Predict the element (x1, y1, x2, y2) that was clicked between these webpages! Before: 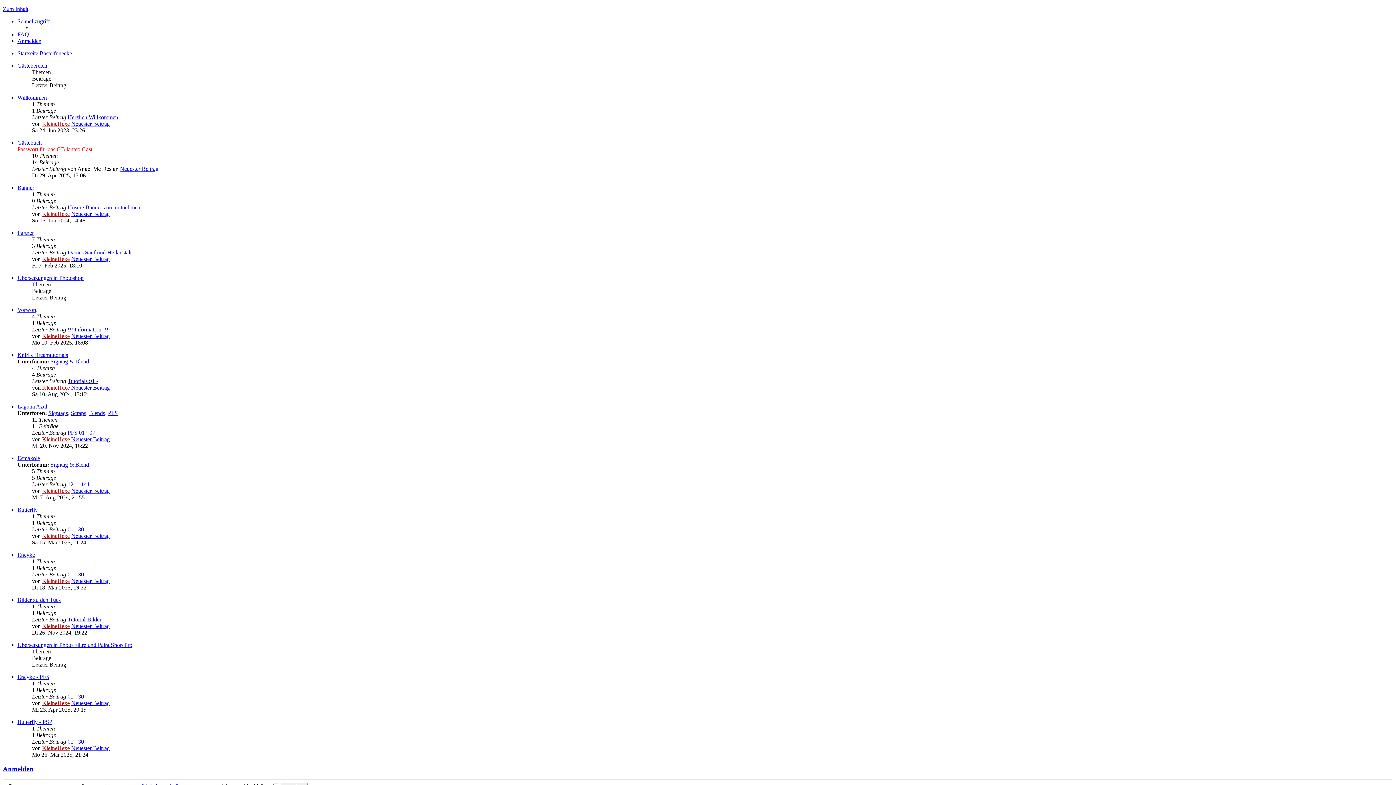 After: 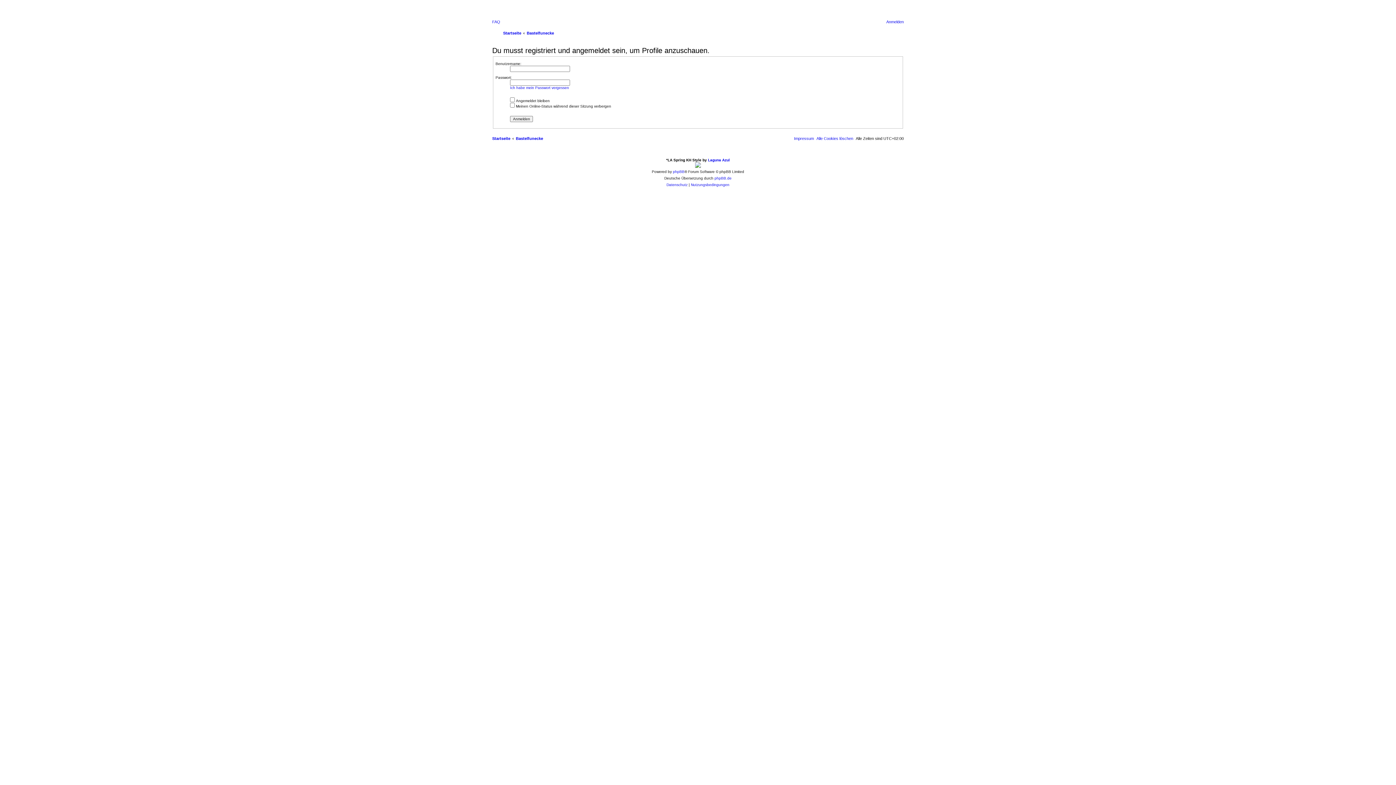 Action: label: KleineHexe bbox: (42, 210, 69, 217)